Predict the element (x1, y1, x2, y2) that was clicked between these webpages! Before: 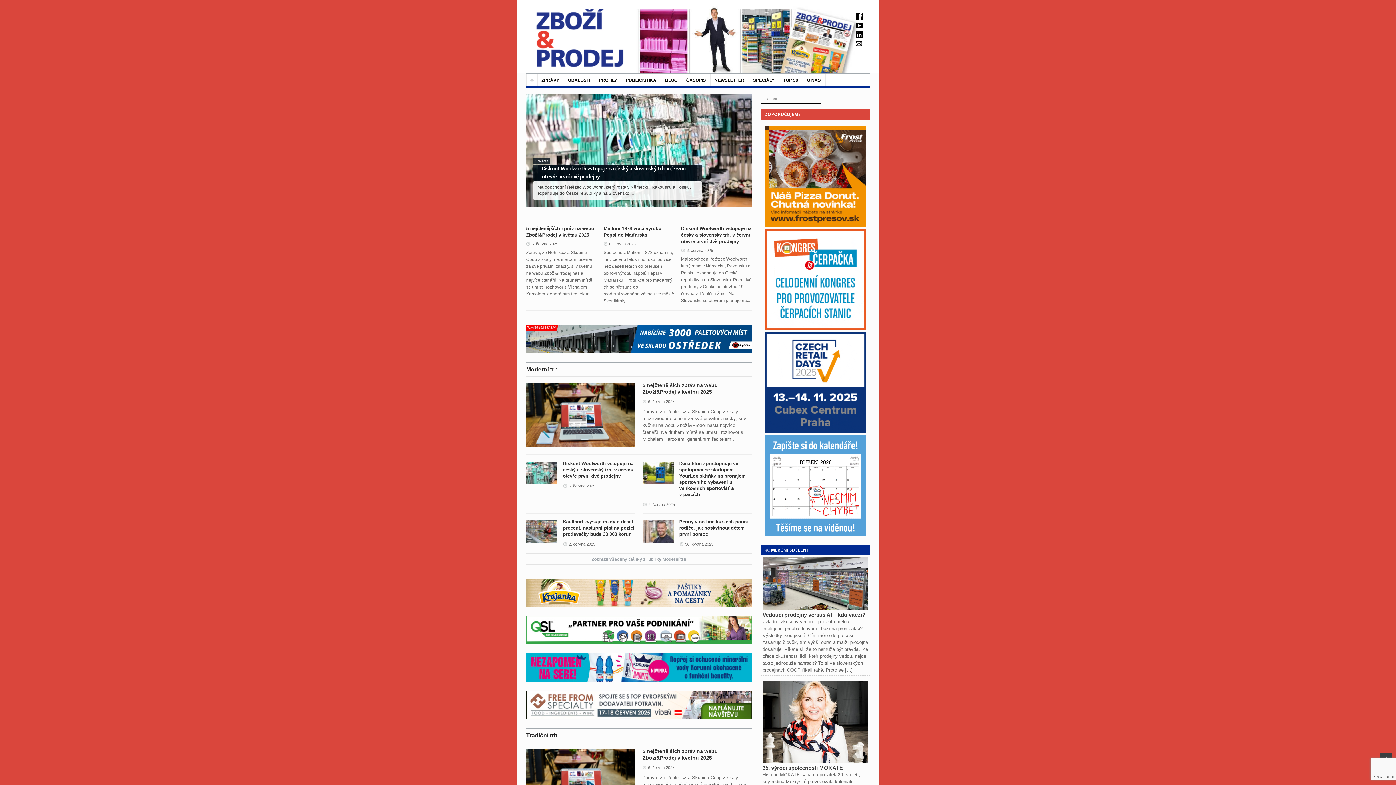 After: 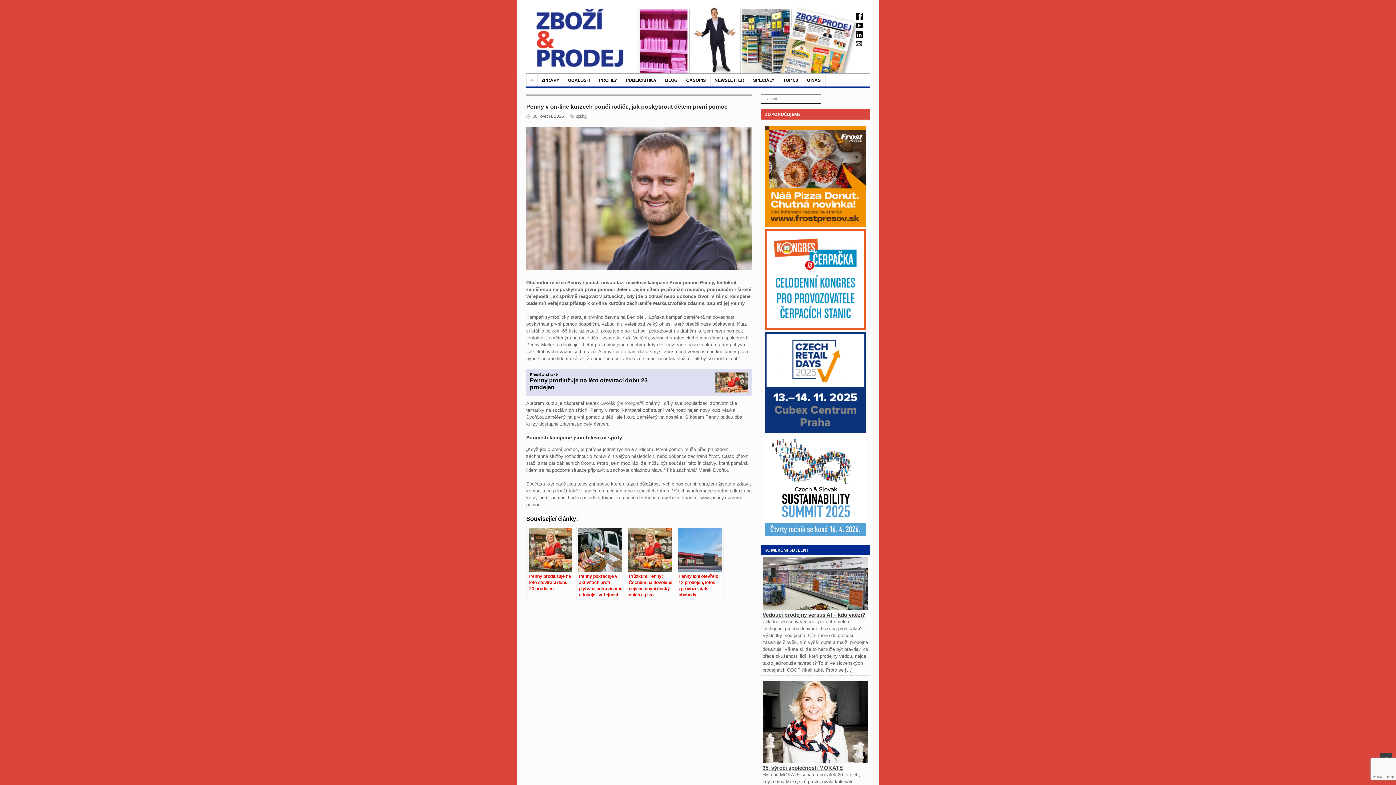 Action: bbox: (679, 519, 748, 536) label: Penny v on-line kurzech poučí rodiče, jak poskytnout dětem první pomoc